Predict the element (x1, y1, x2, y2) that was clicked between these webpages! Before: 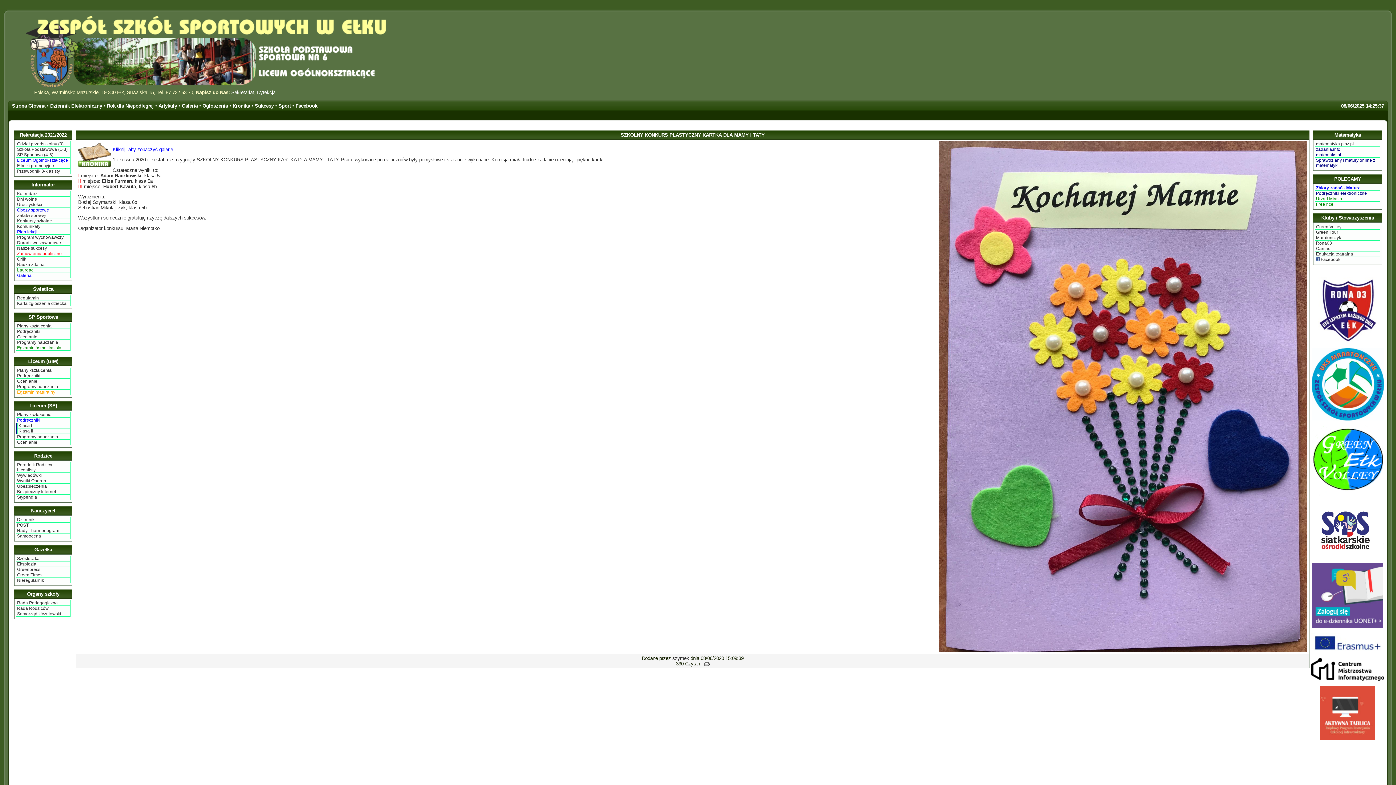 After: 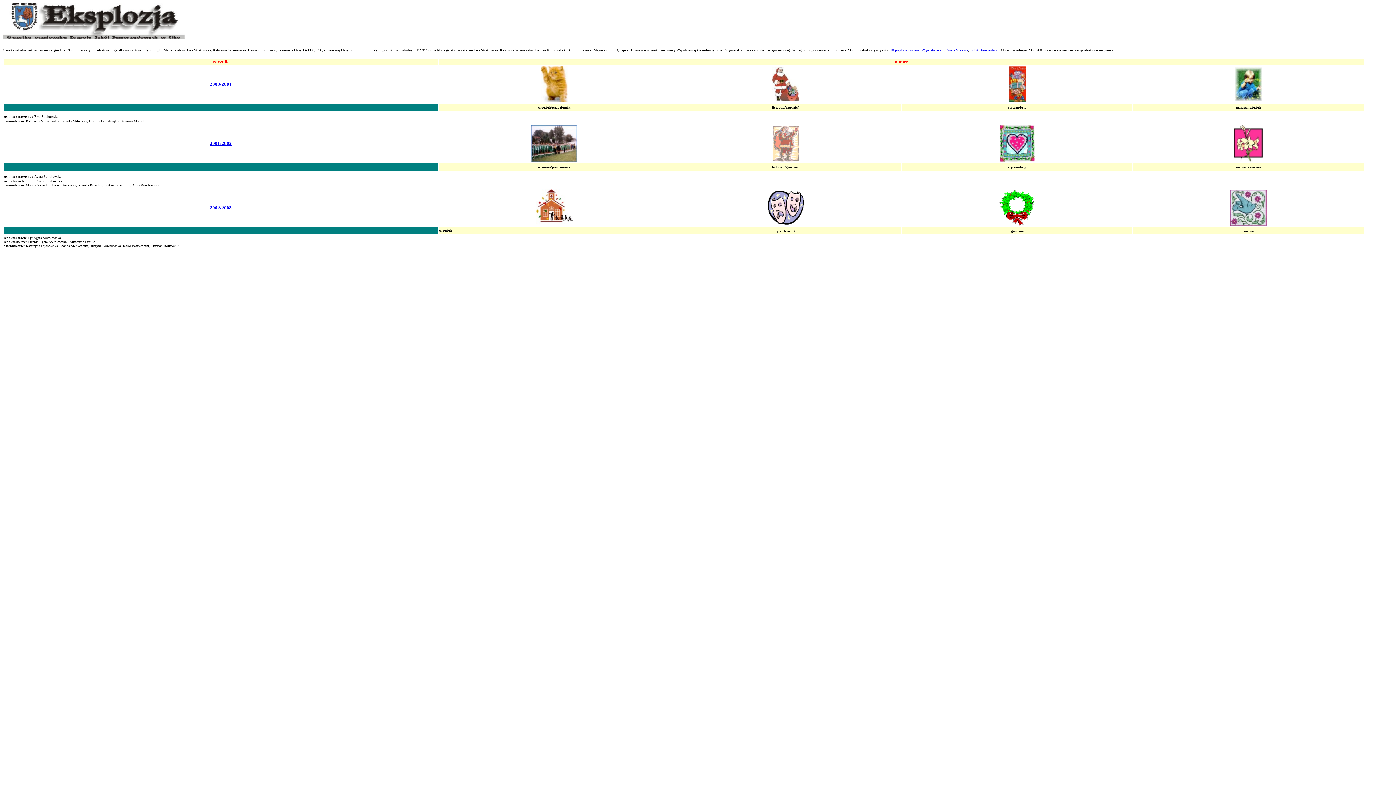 Action: bbox: (16, 561, 70, 567) label: Eksplozja